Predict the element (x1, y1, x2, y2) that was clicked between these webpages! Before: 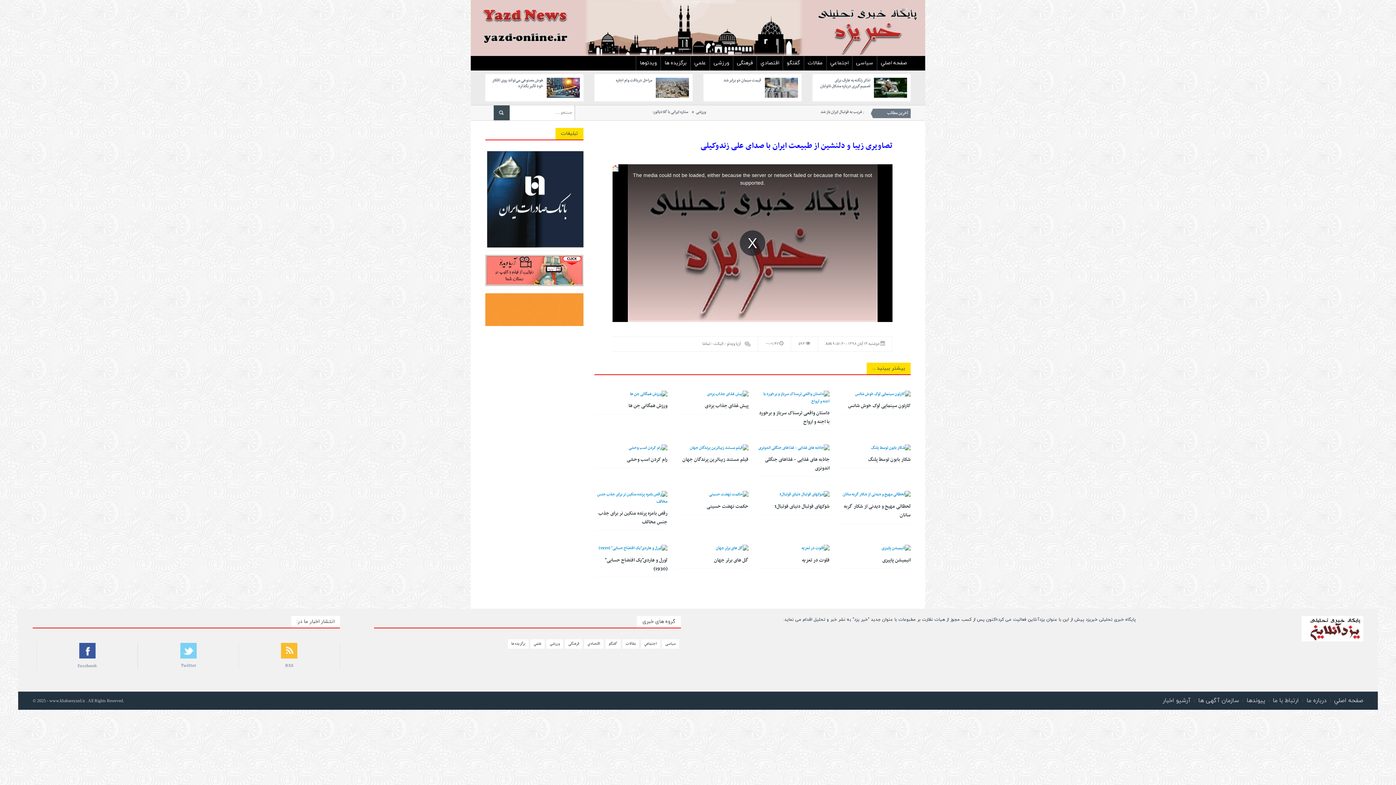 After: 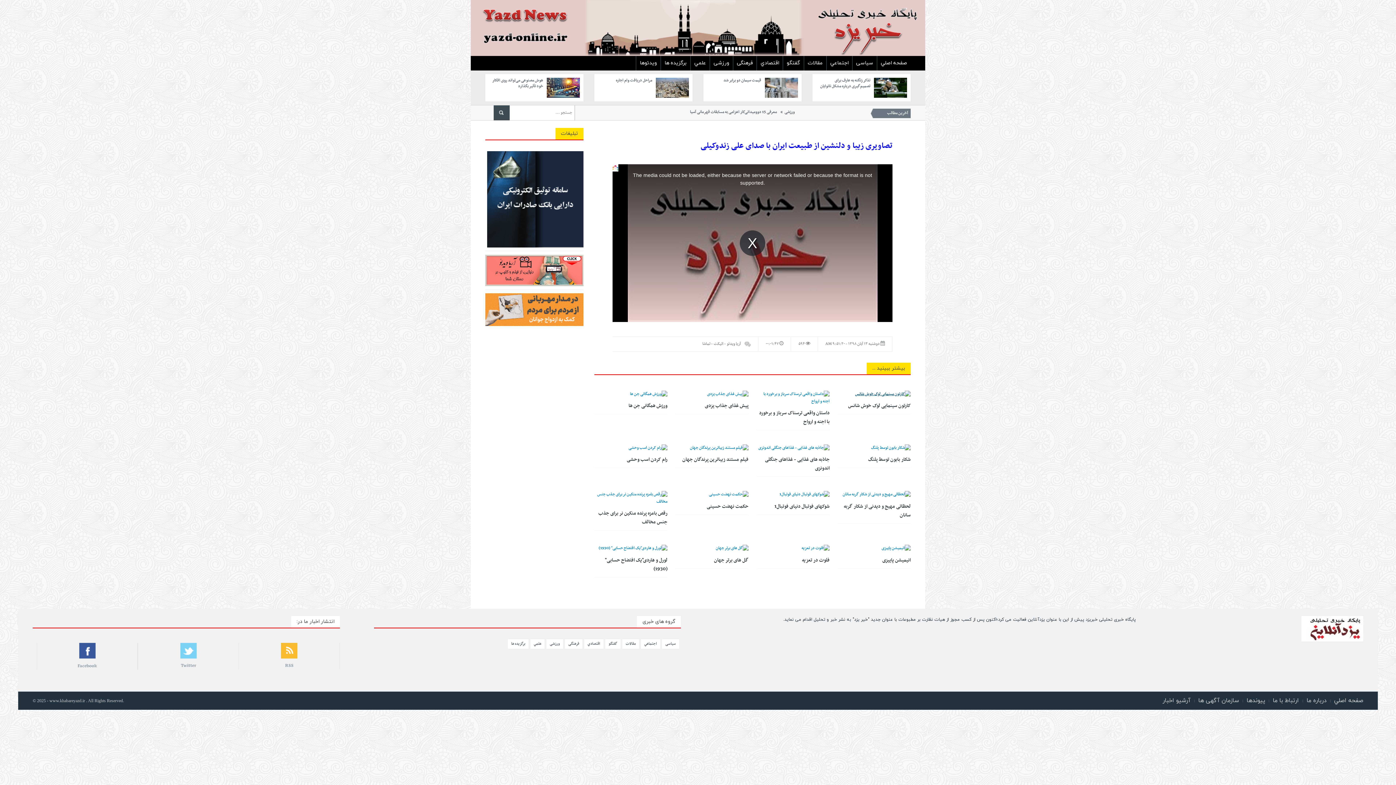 Action: bbox: (855, 390, 910, 397)